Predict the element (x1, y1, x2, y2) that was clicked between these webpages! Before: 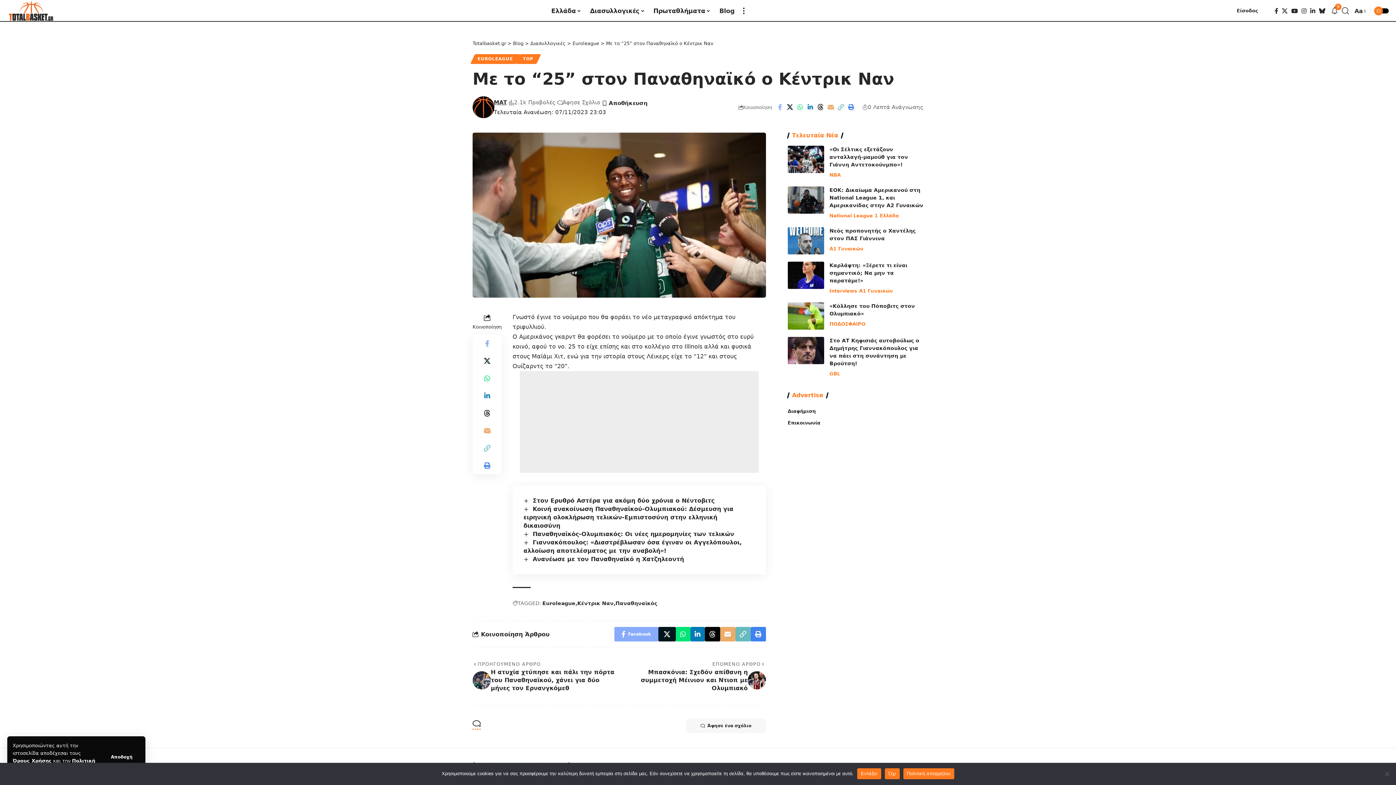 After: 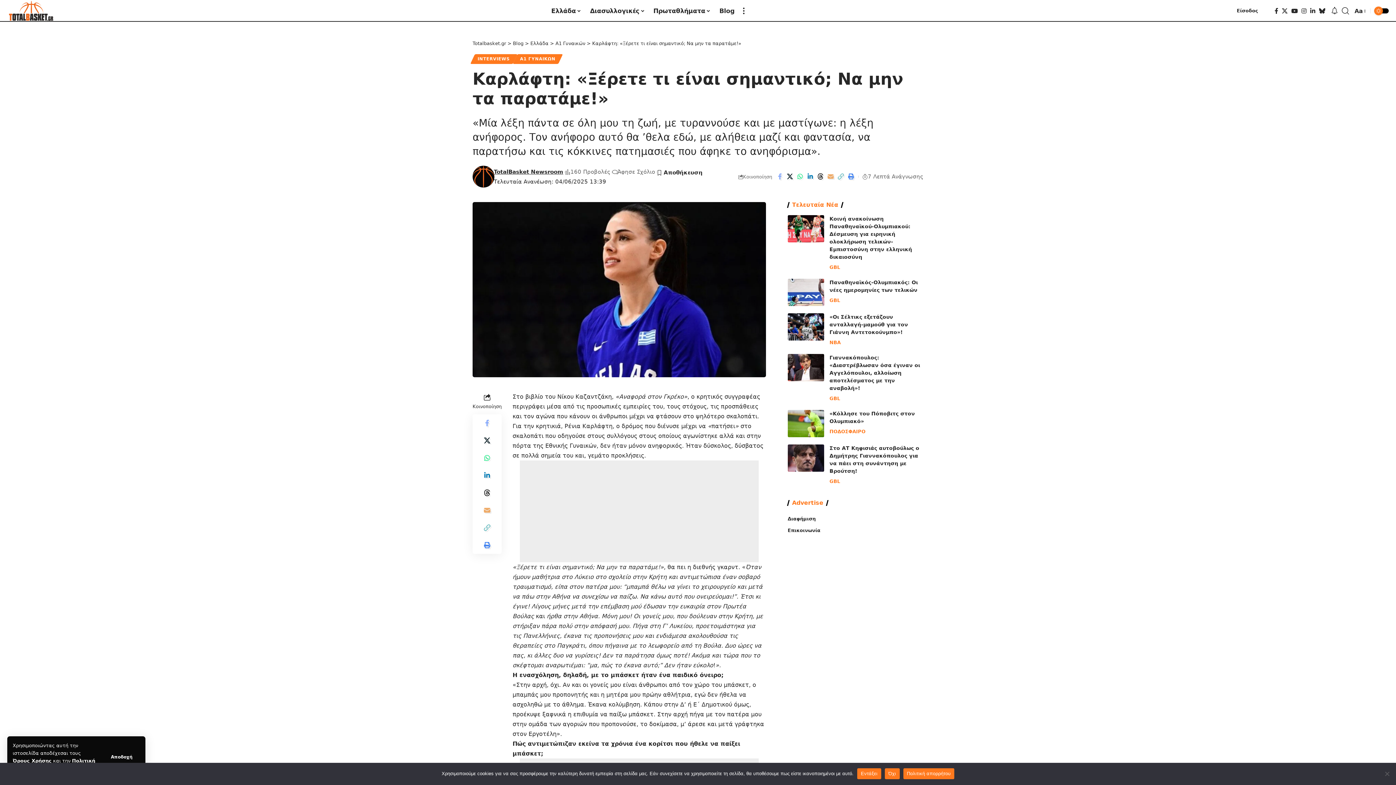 Action: bbox: (829, 262, 907, 283) label: Καρλάφτη: «Ξέρετε τι είναι σημαντικό; Να μην τα παρατάμε!»